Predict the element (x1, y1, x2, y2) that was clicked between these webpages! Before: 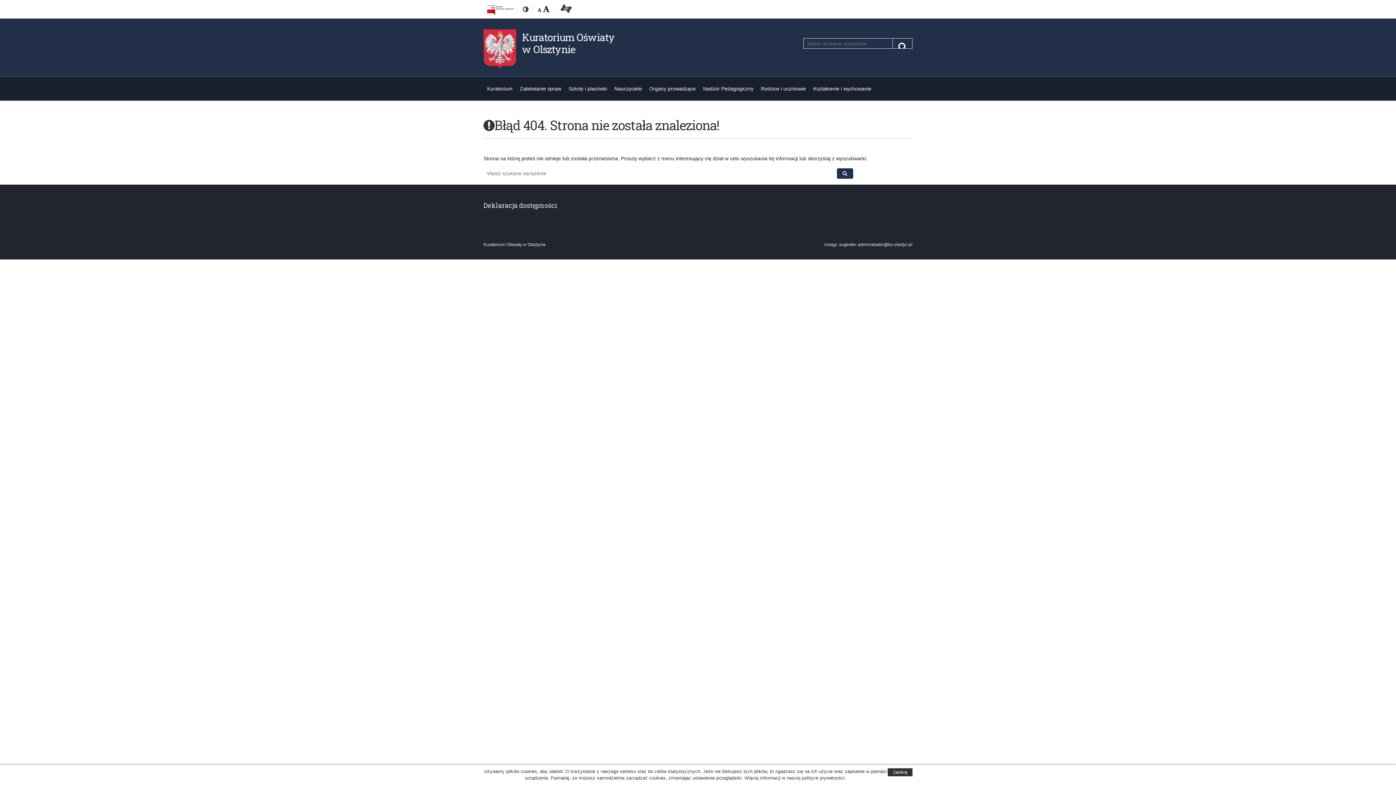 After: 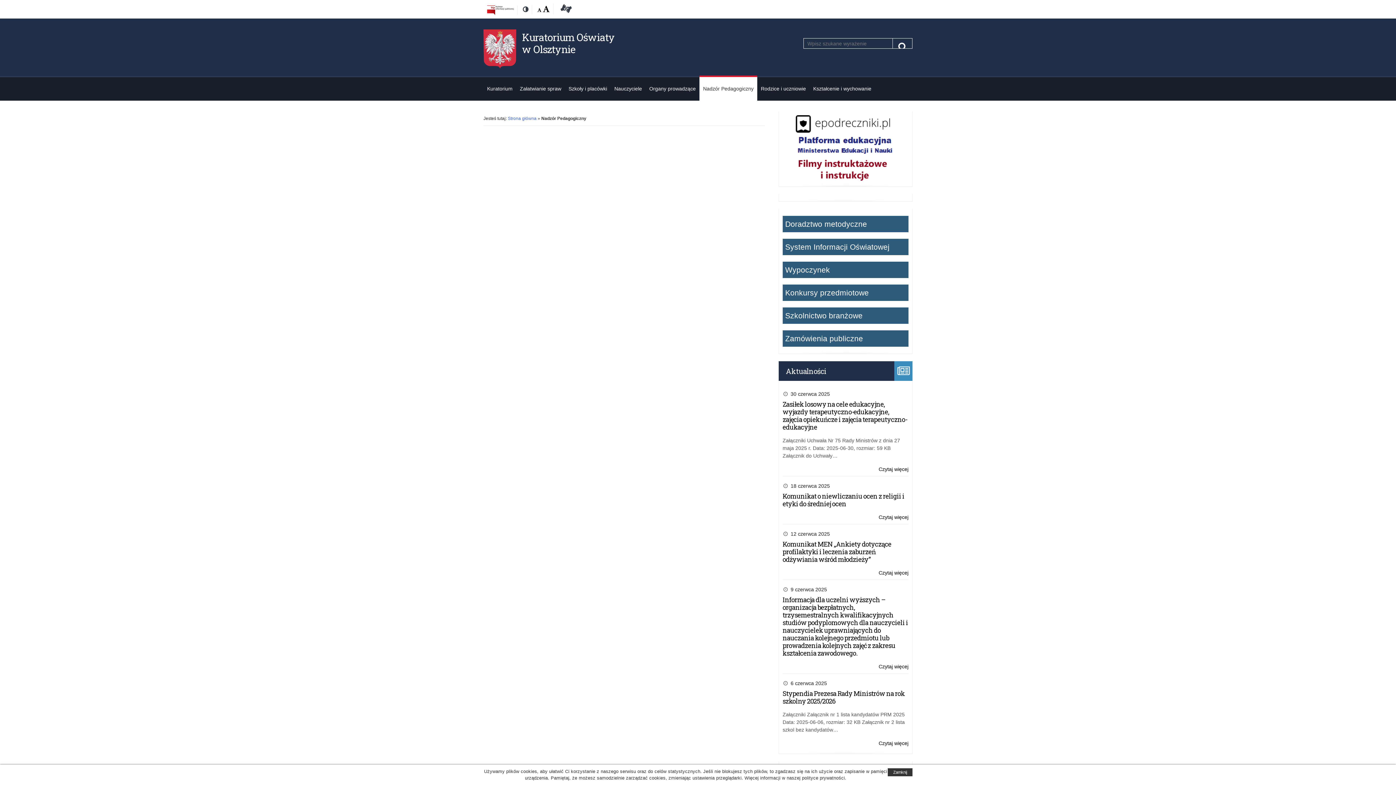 Action: bbox: (699, 75, 757, 100) label: Nadzór Pedagogiczny